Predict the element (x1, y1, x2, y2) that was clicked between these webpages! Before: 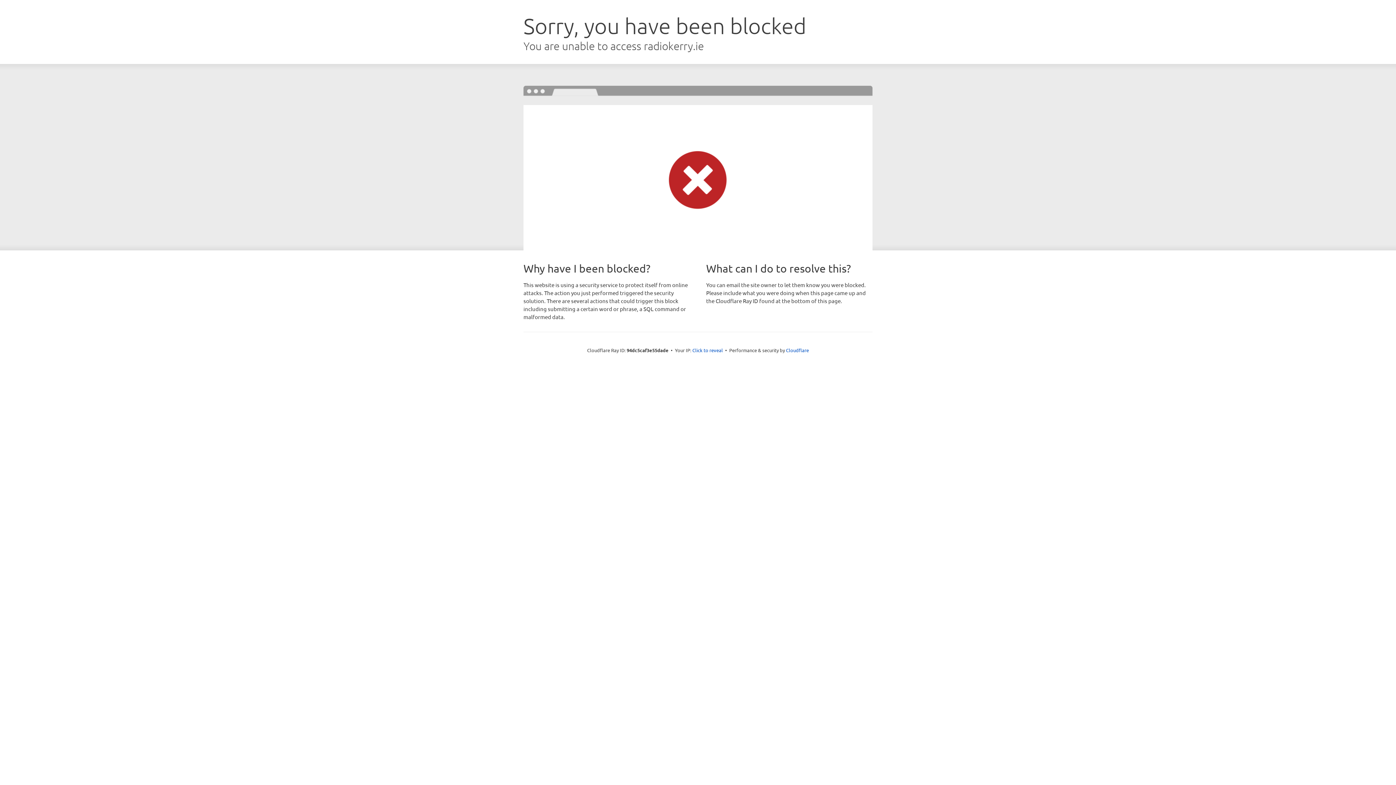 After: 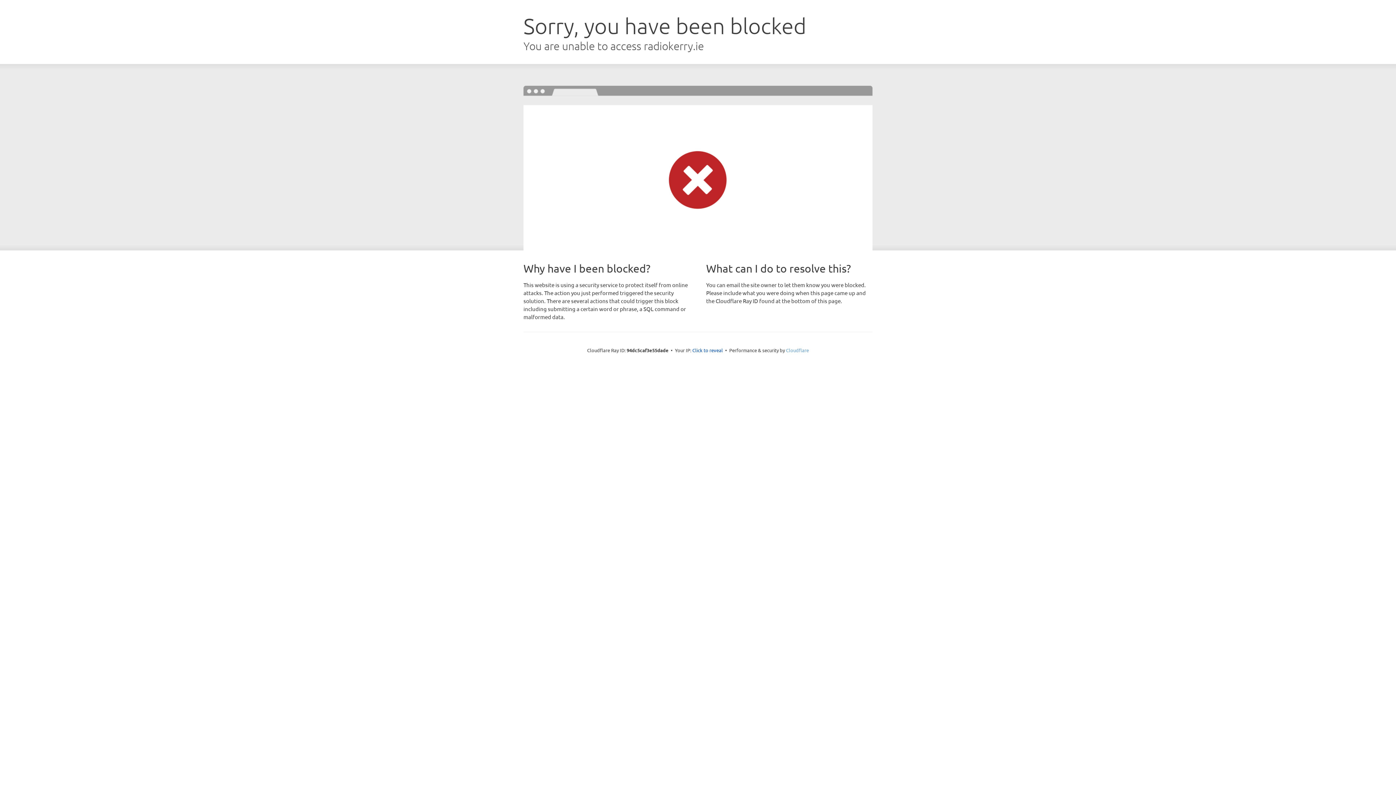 Action: label: Cloudflare bbox: (786, 347, 809, 353)